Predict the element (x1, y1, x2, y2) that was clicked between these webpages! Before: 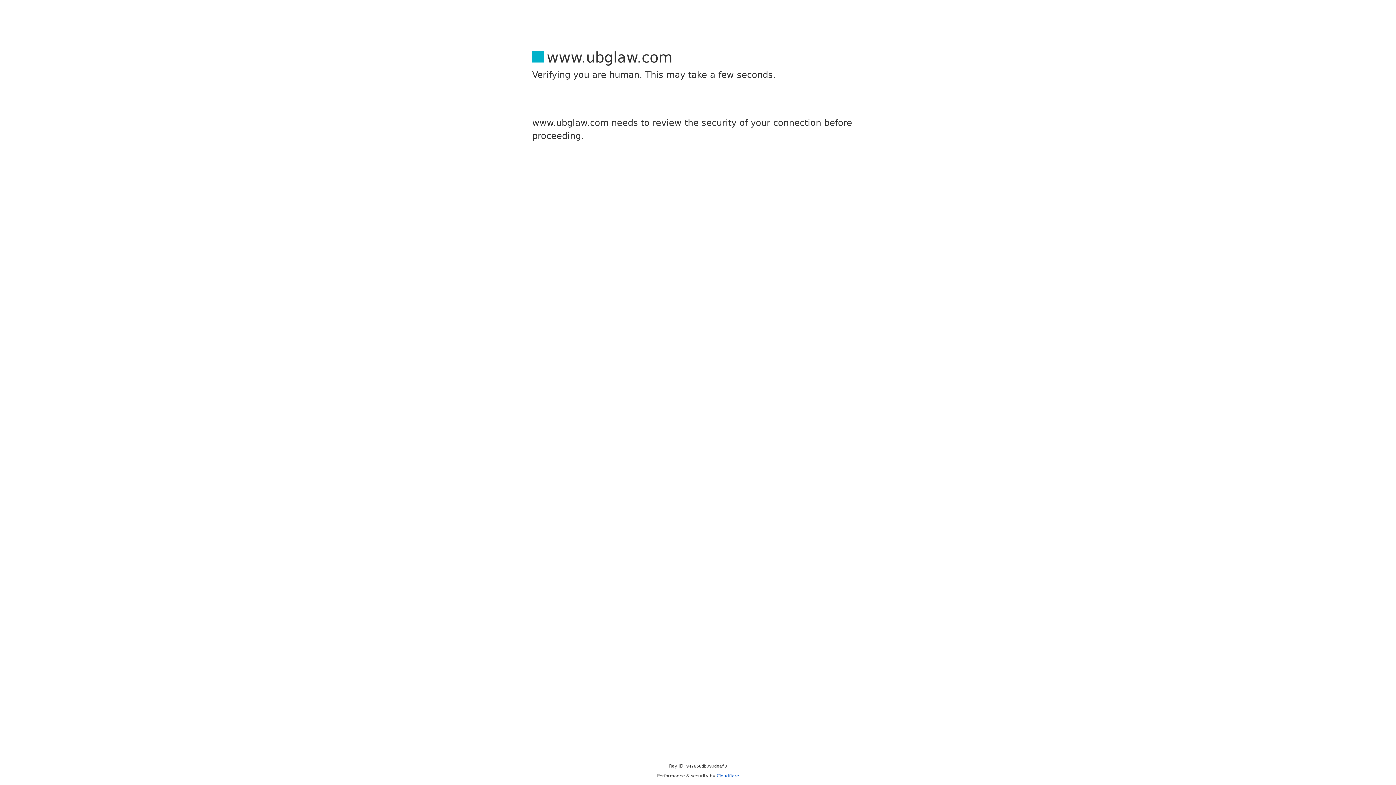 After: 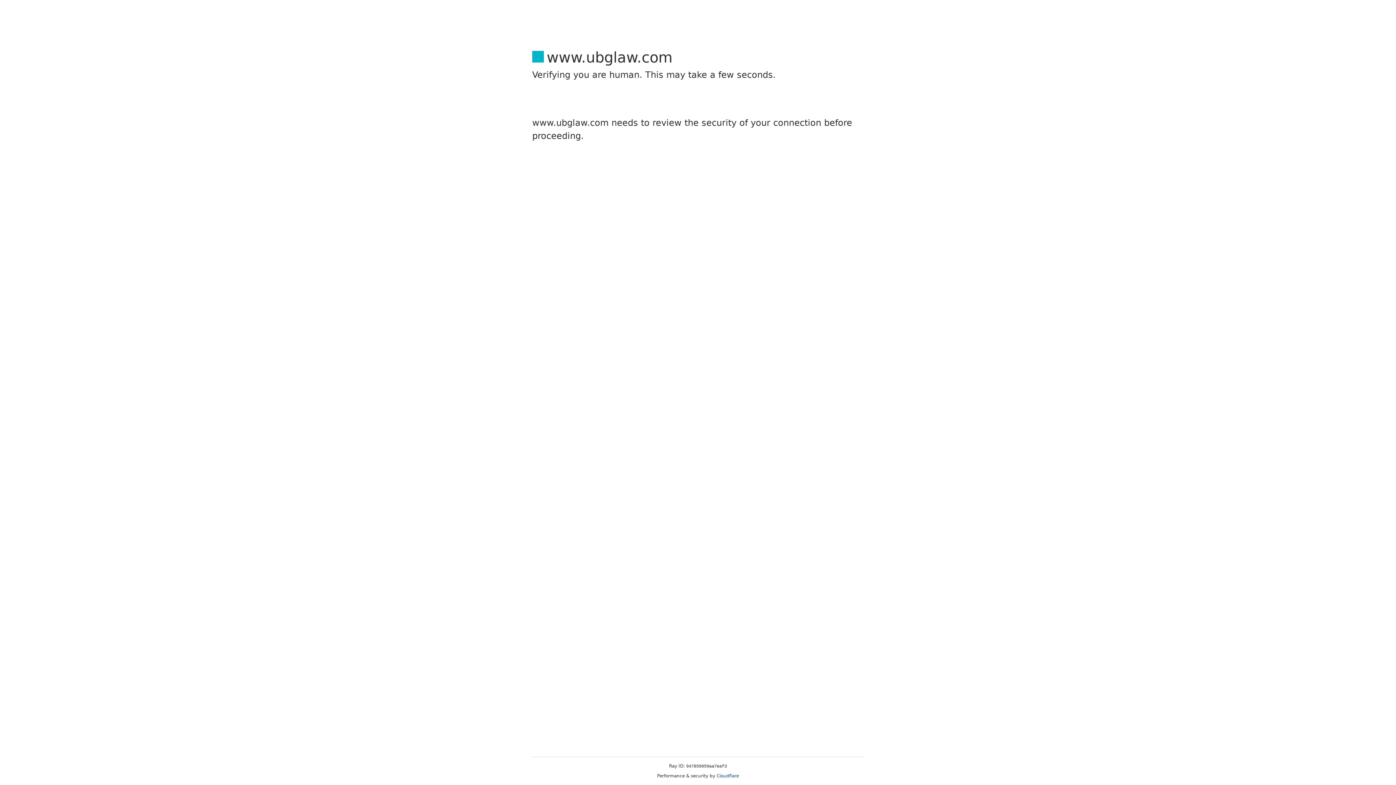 Action: label: Cloudflare bbox: (716, 773, 739, 778)